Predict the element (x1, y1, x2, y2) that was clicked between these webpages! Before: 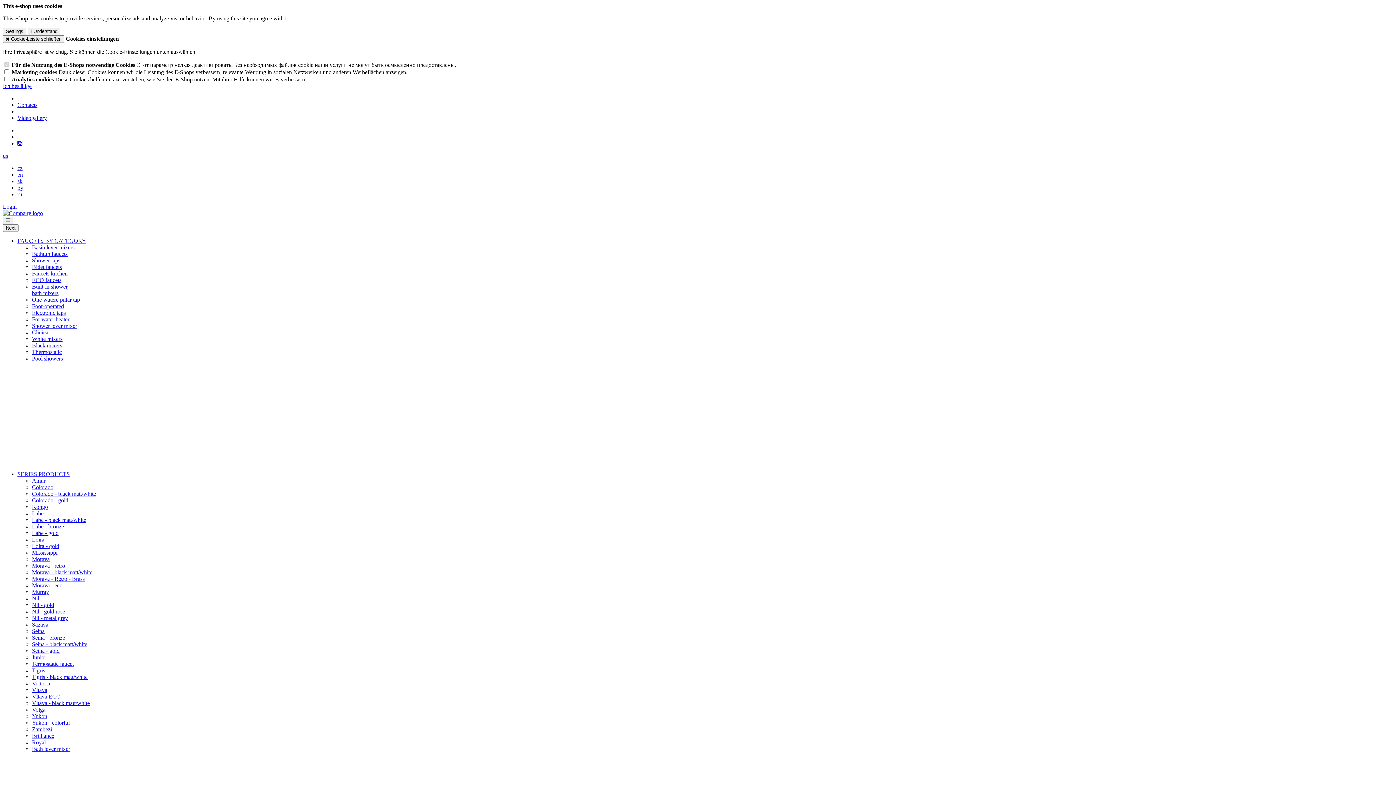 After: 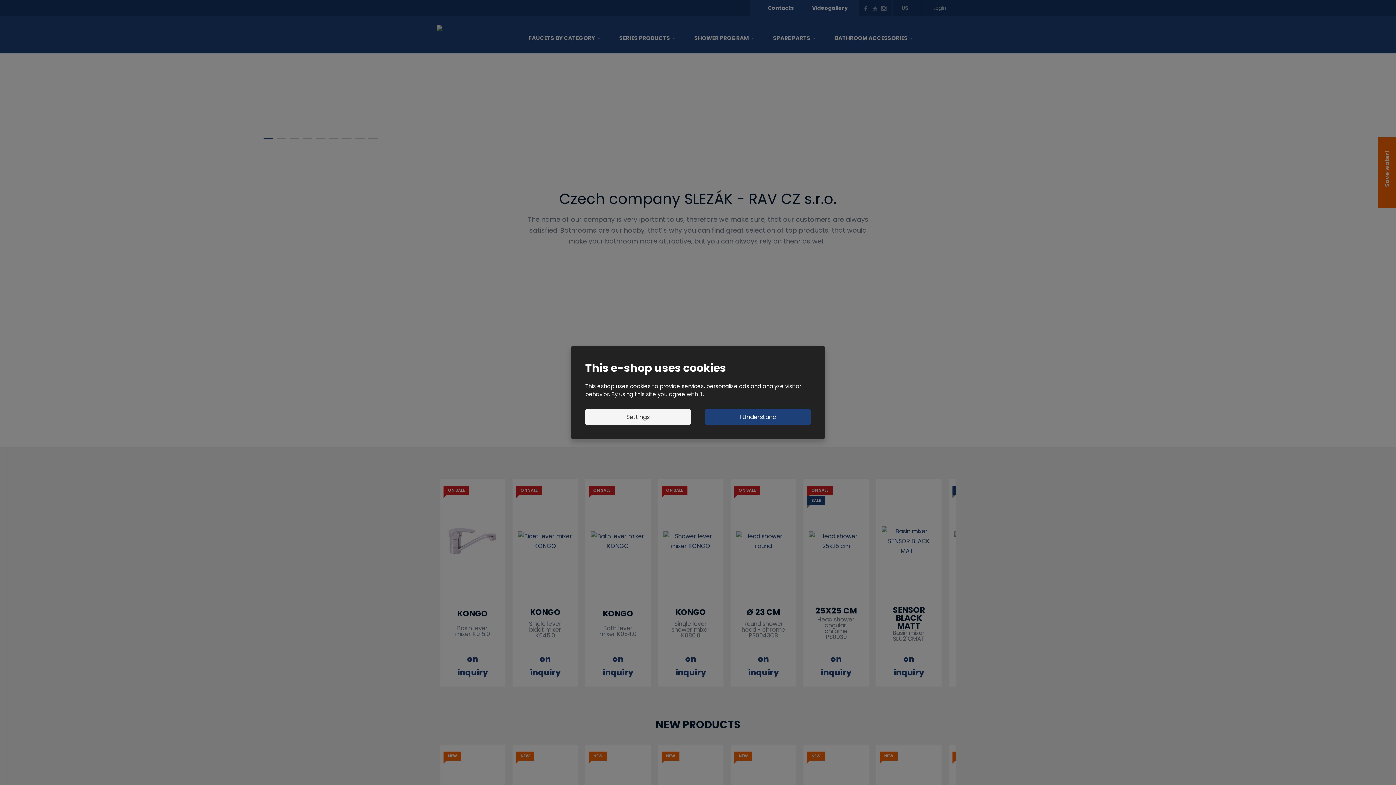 Action: bbox: (2, 210, 42, 216)